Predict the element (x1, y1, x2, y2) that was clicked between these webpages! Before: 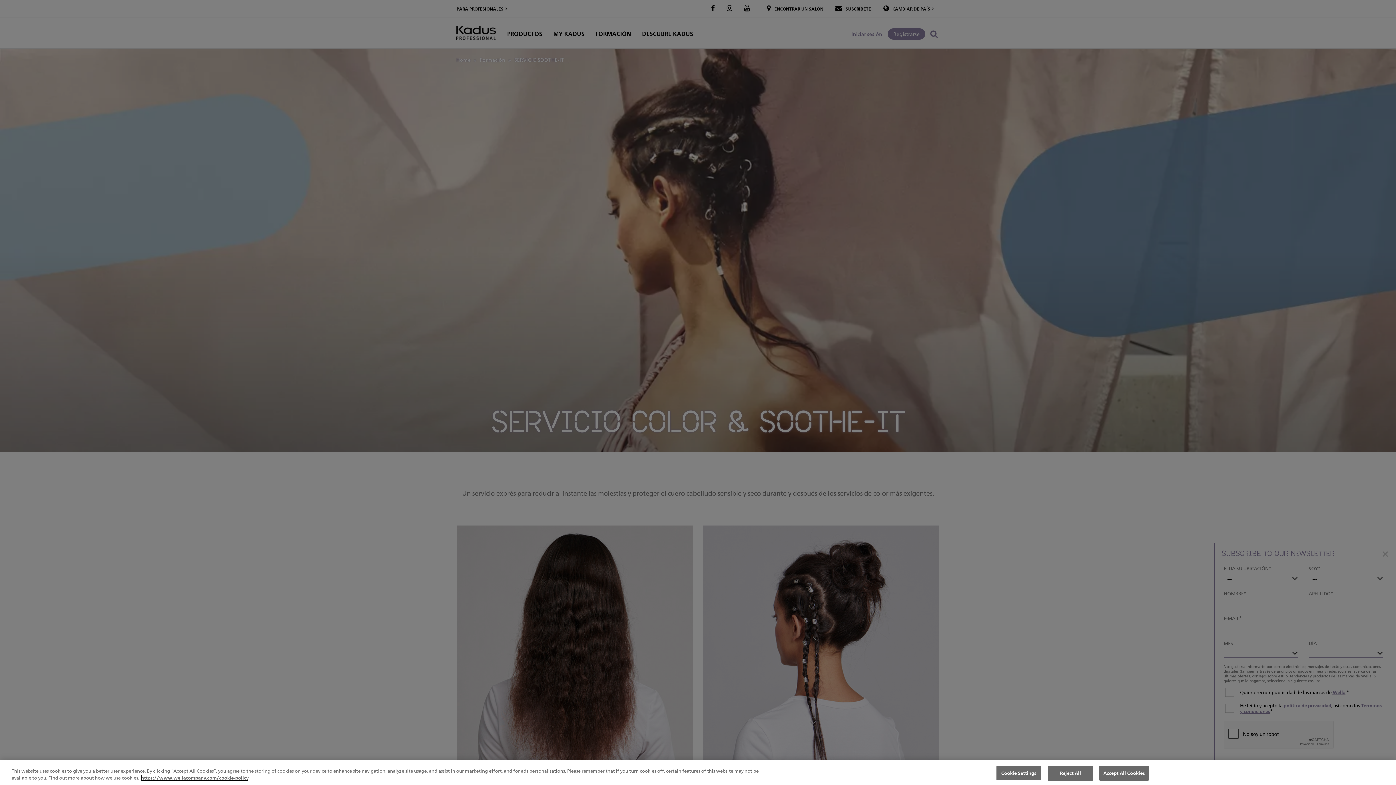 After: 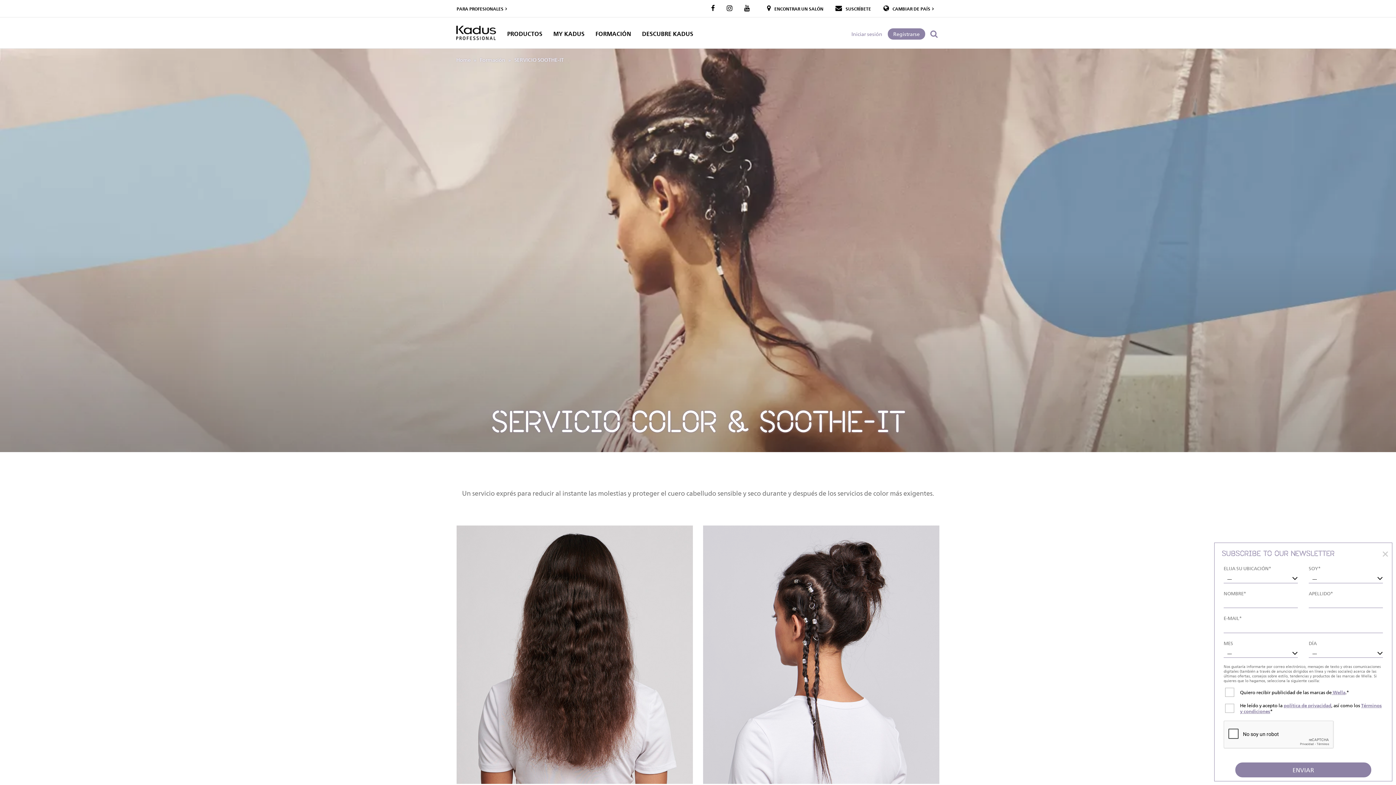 Action: bbox: (1099, 766, 1149, 780) label: Accept All Cookies